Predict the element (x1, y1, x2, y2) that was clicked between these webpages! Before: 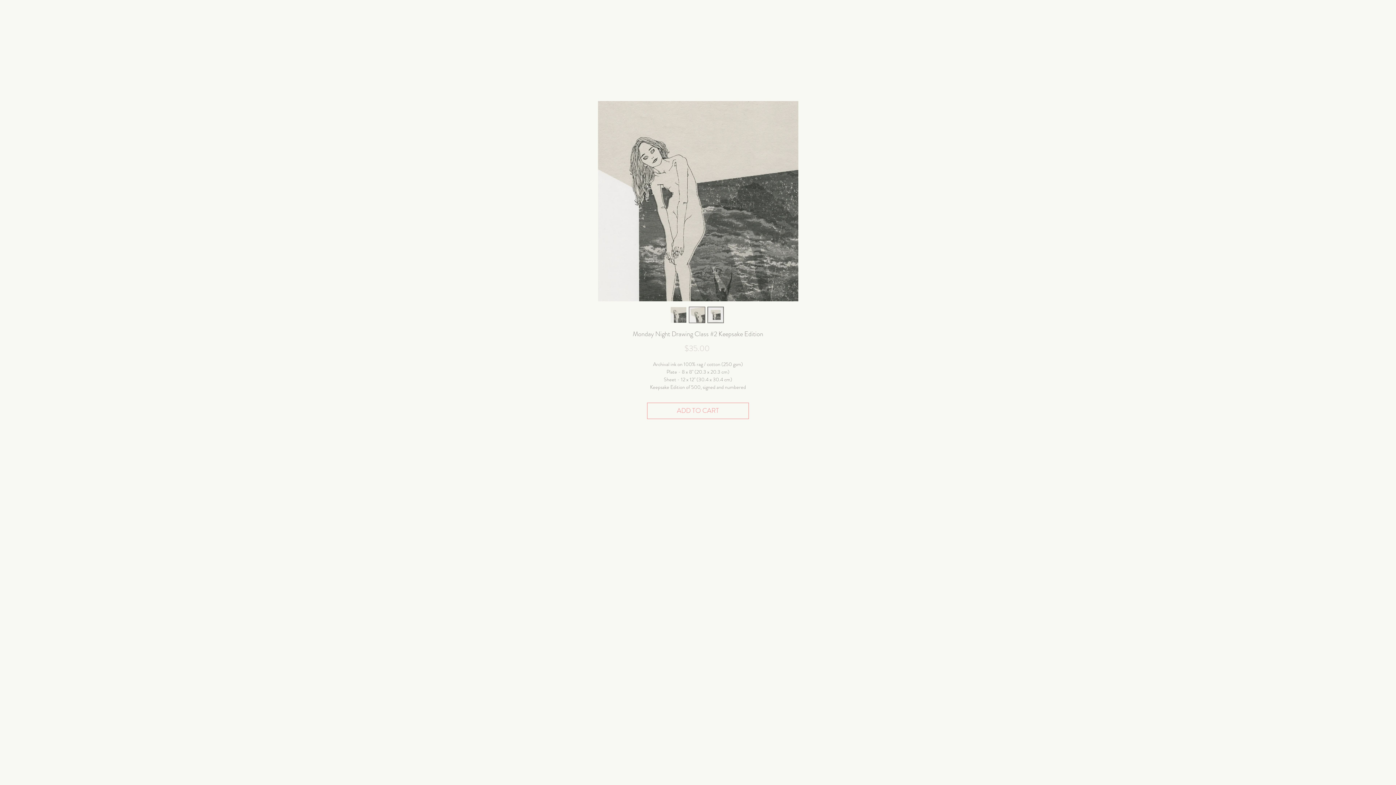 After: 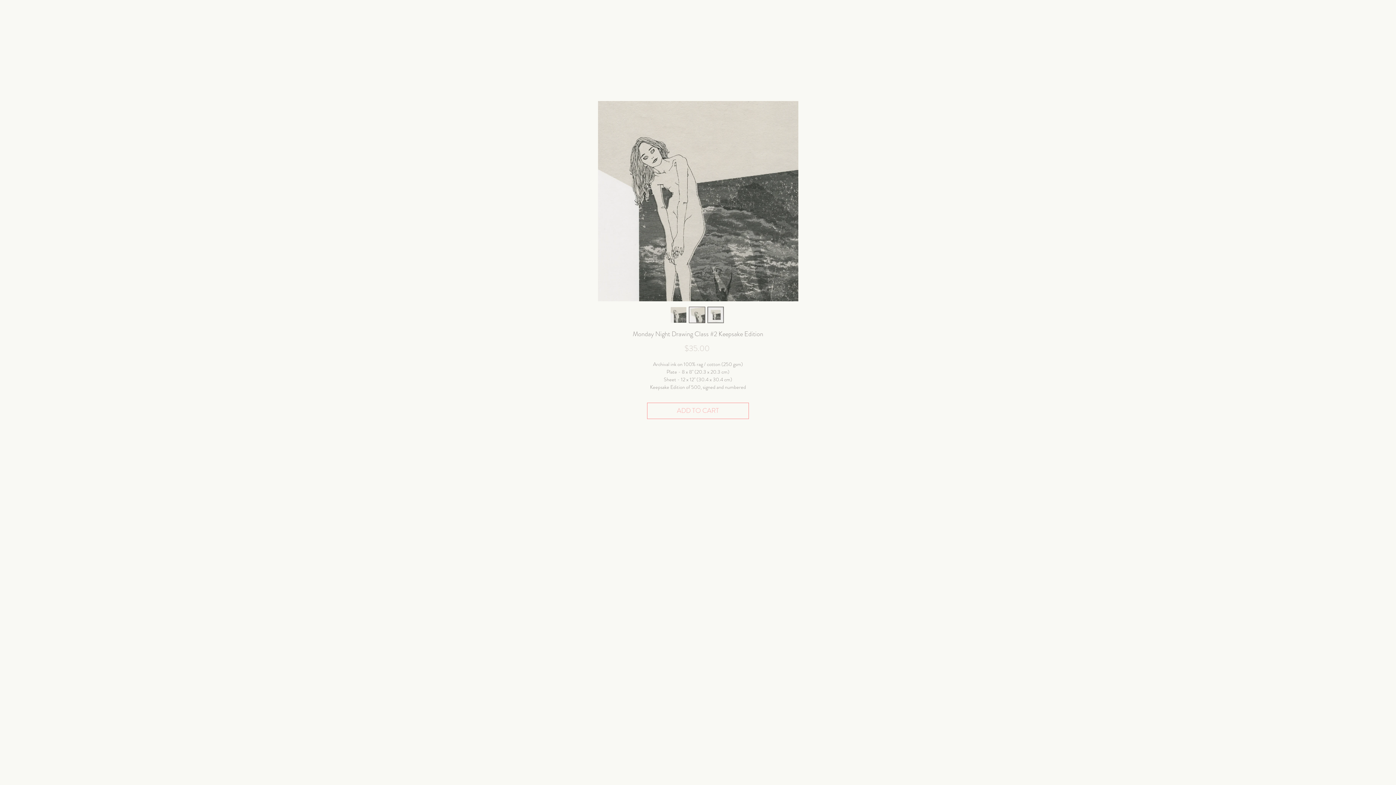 Action: label: ADD TO CART bbox: (647, 402, 749, 419)